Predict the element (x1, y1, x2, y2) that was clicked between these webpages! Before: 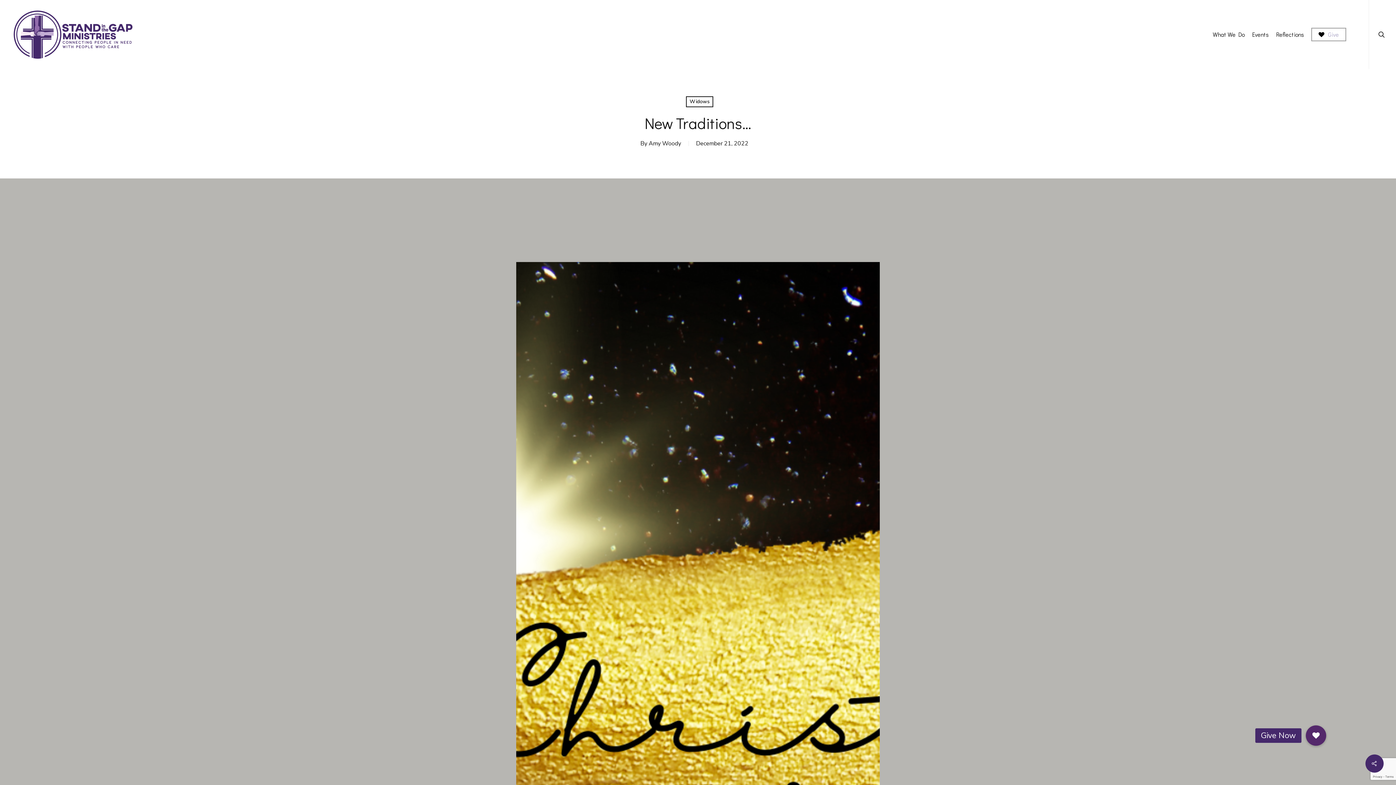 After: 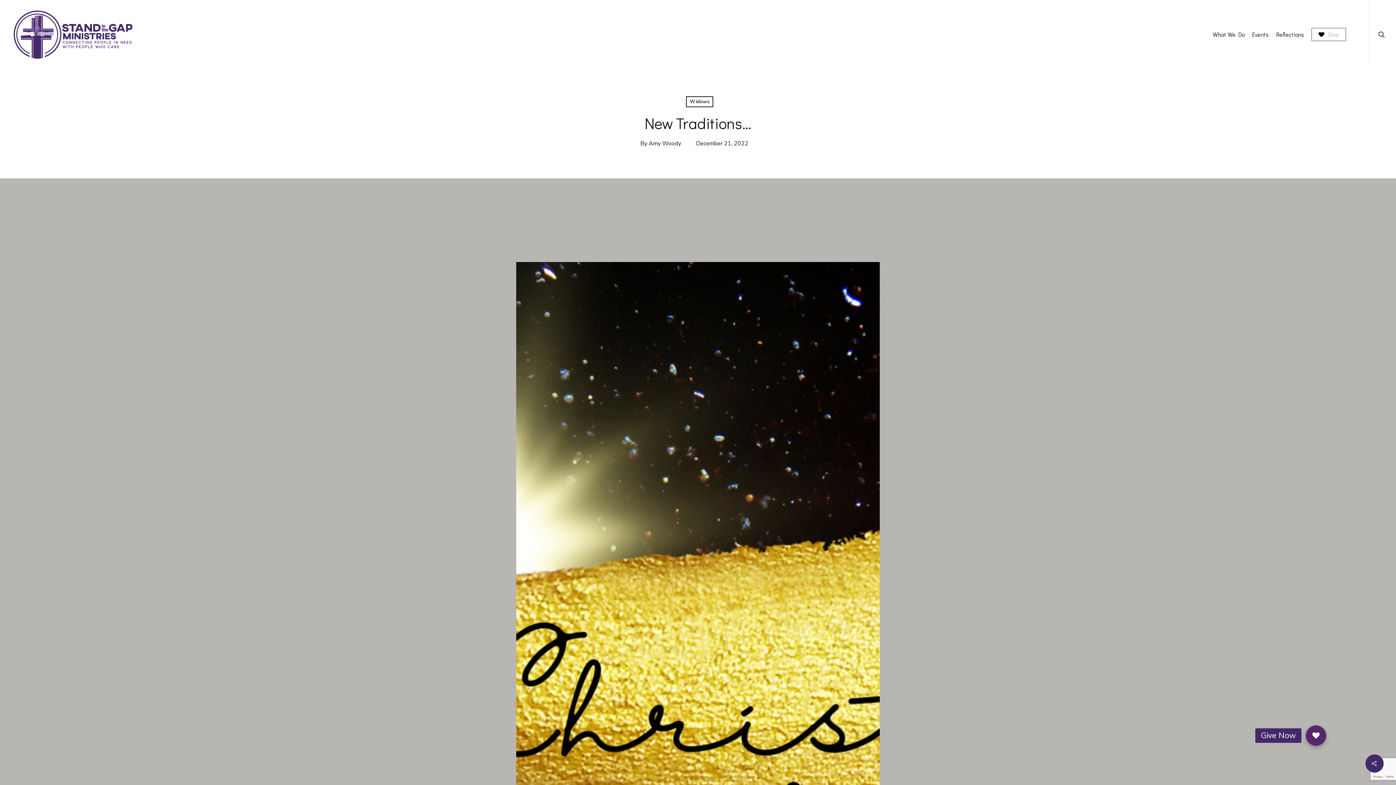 Action: label: Give Now bbox: (1306, 725, 1326, 746)